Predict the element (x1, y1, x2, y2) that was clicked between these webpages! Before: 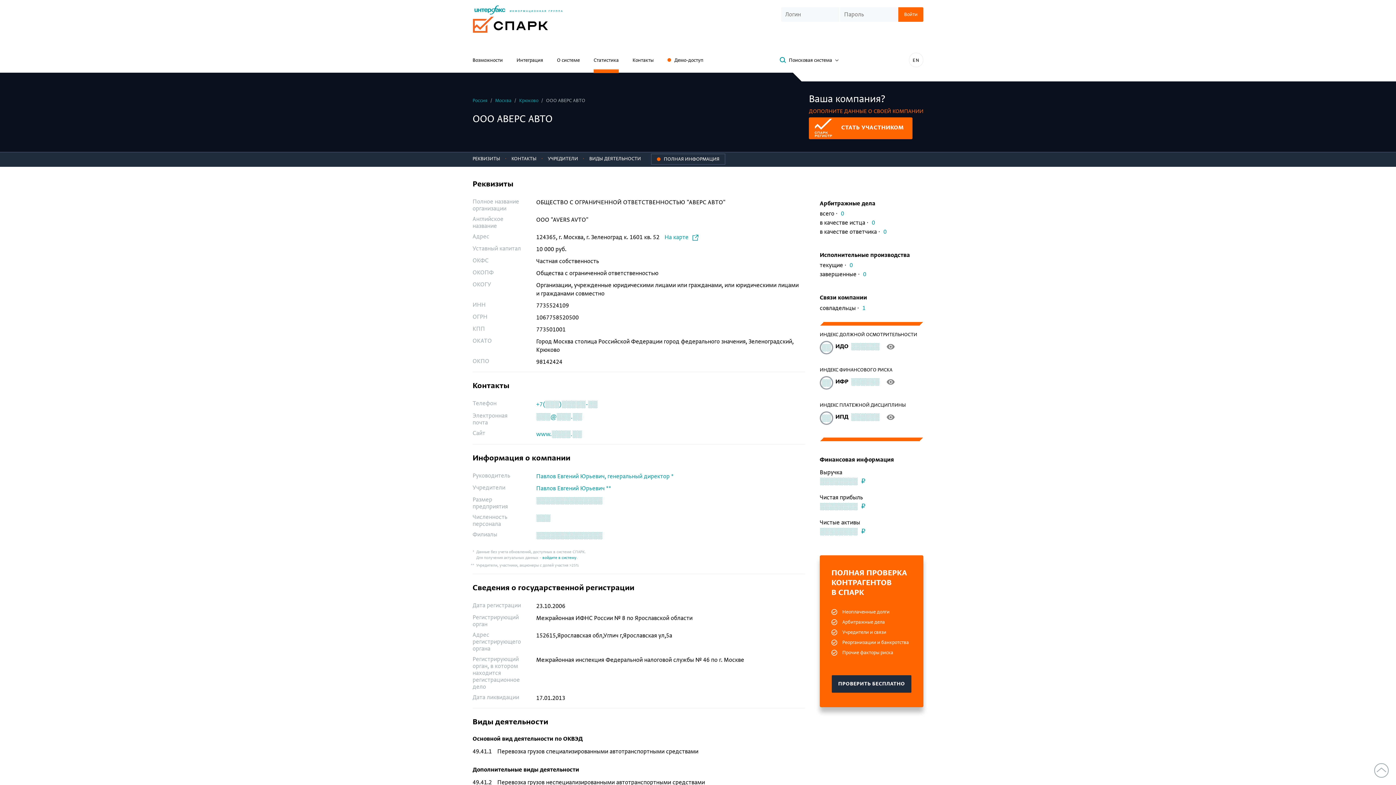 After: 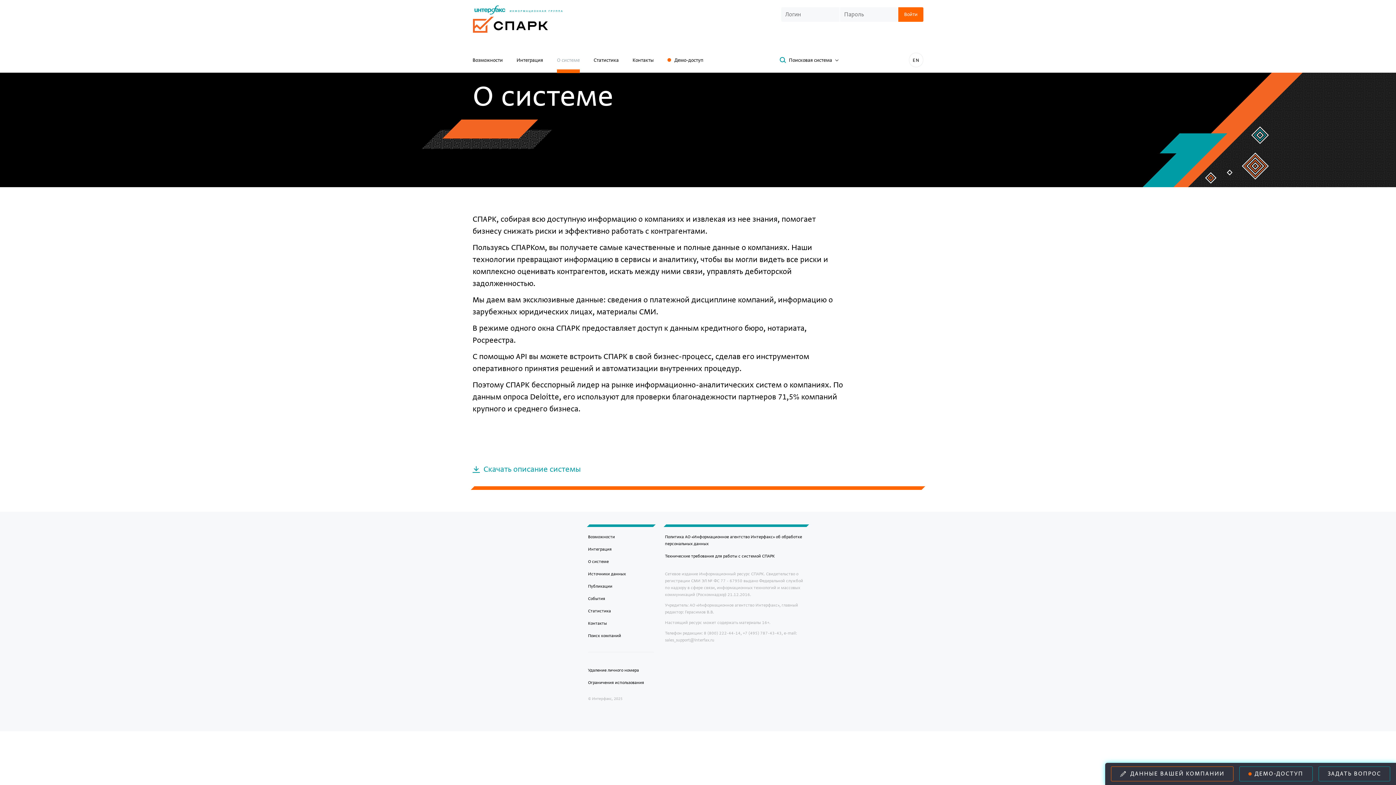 Action: label: О системе bbox: (557, 54, 580, 69)